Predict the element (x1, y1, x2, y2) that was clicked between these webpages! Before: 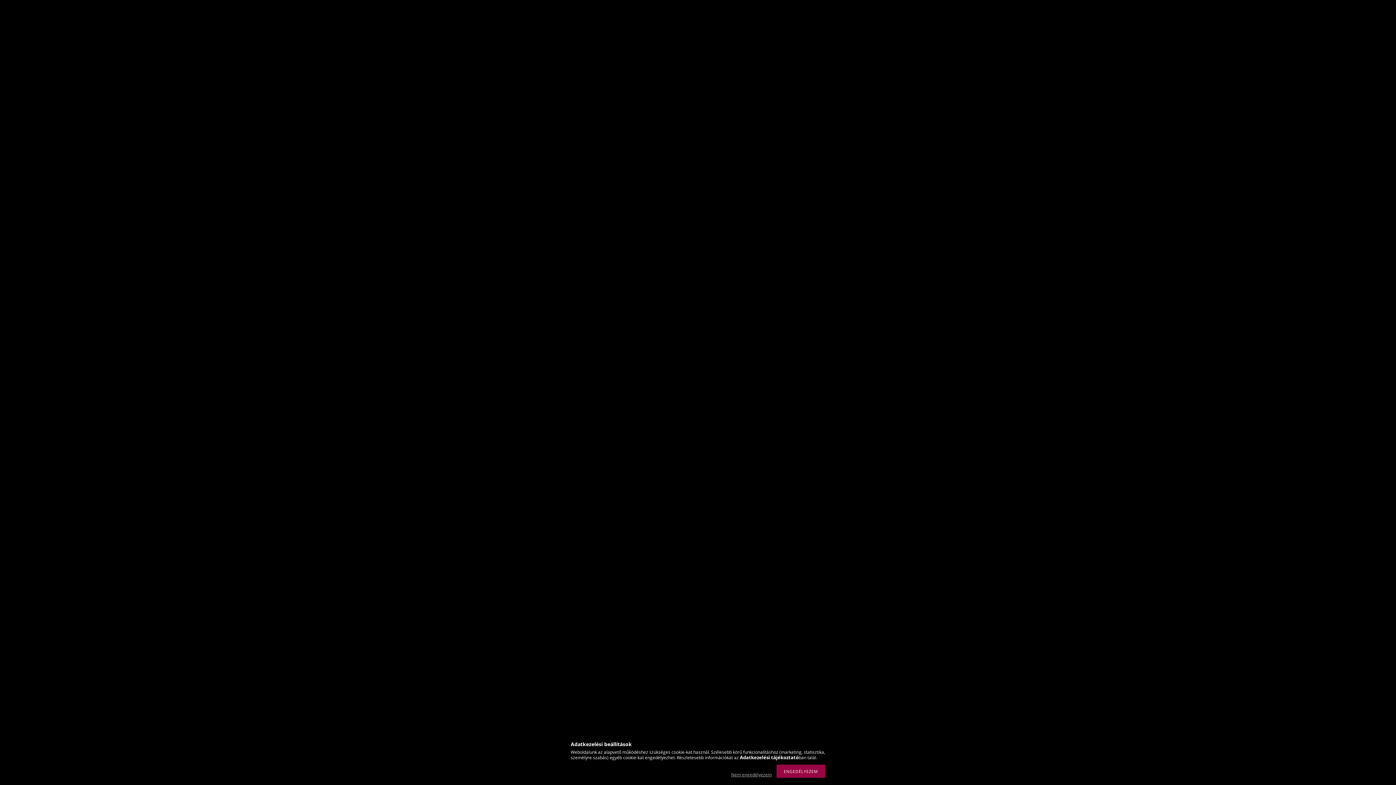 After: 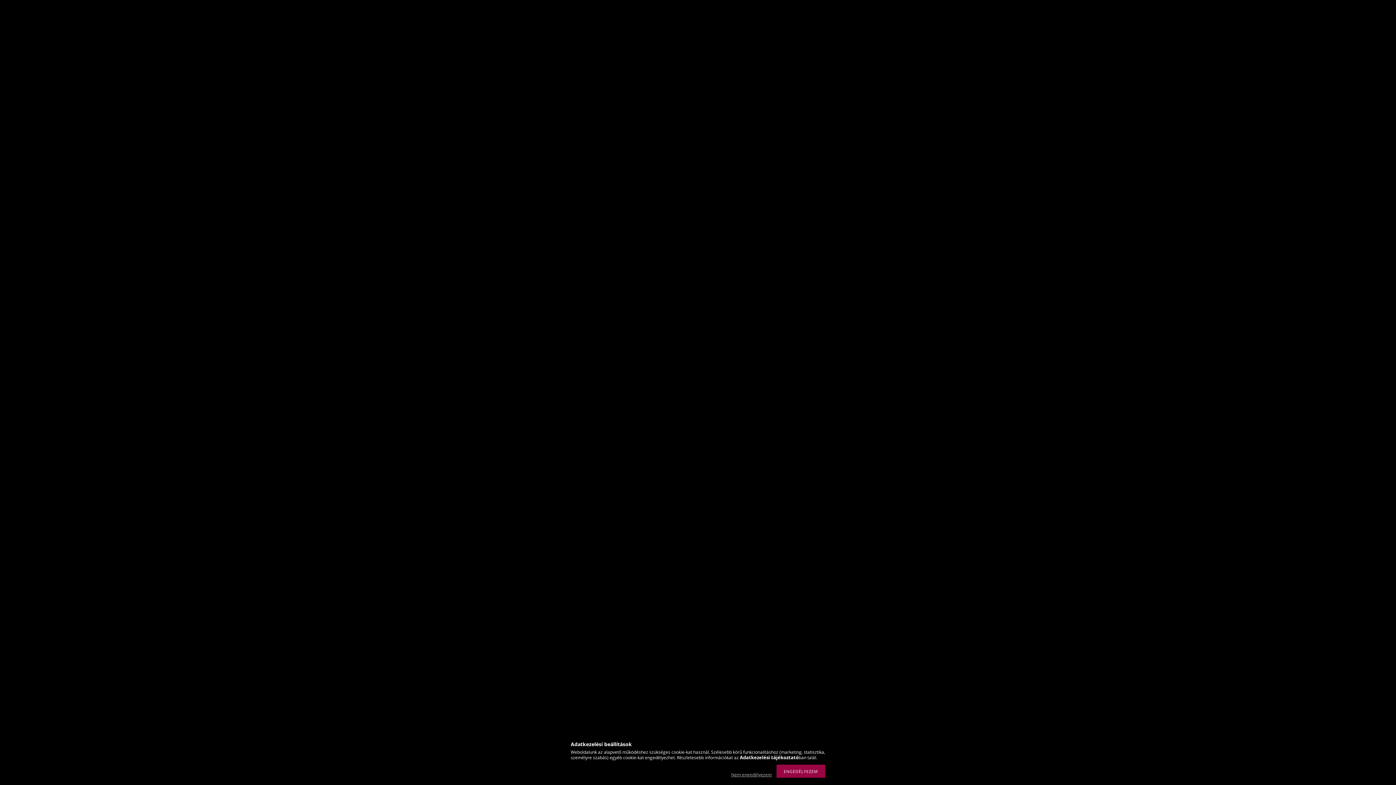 Action: bbox: (740, 754, 798, 761) label: Adatkezelési tájékoztató